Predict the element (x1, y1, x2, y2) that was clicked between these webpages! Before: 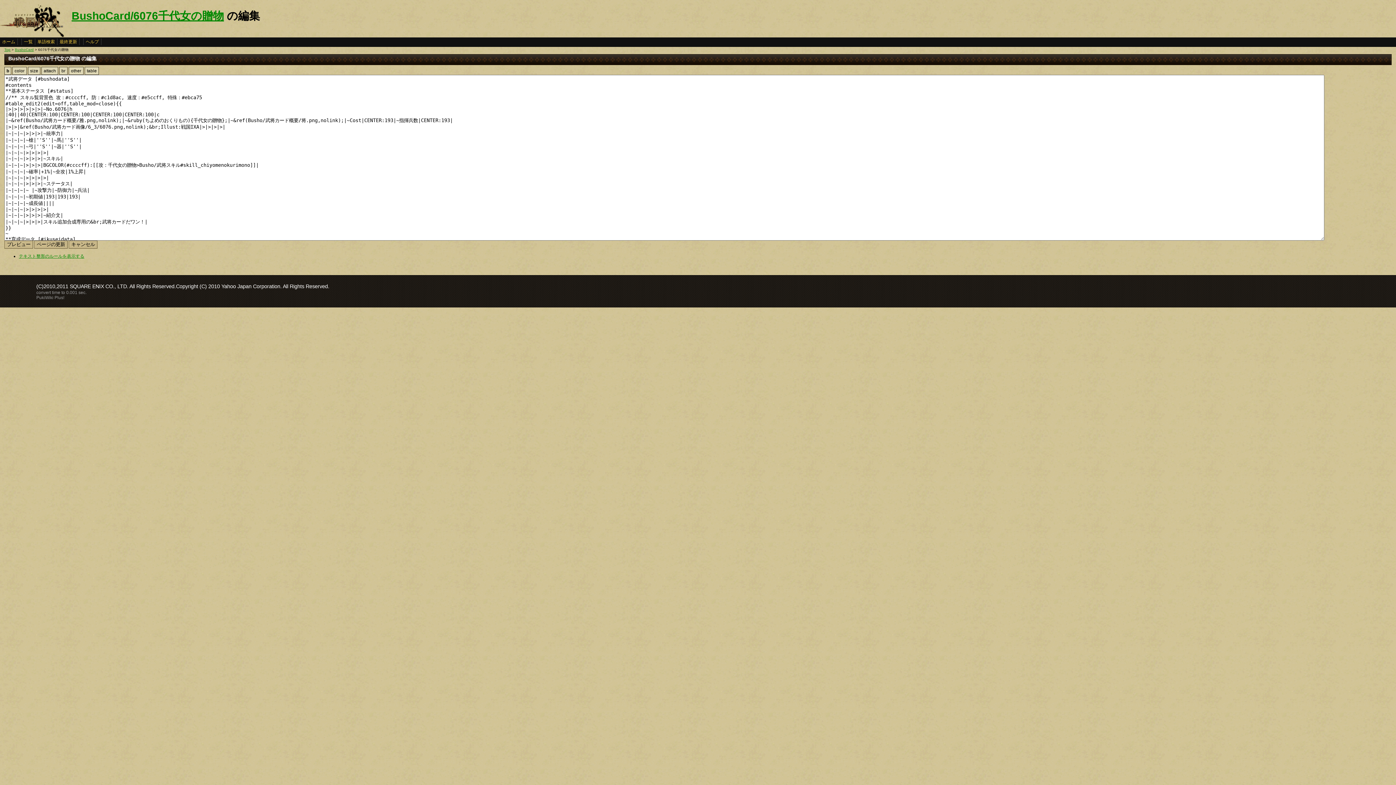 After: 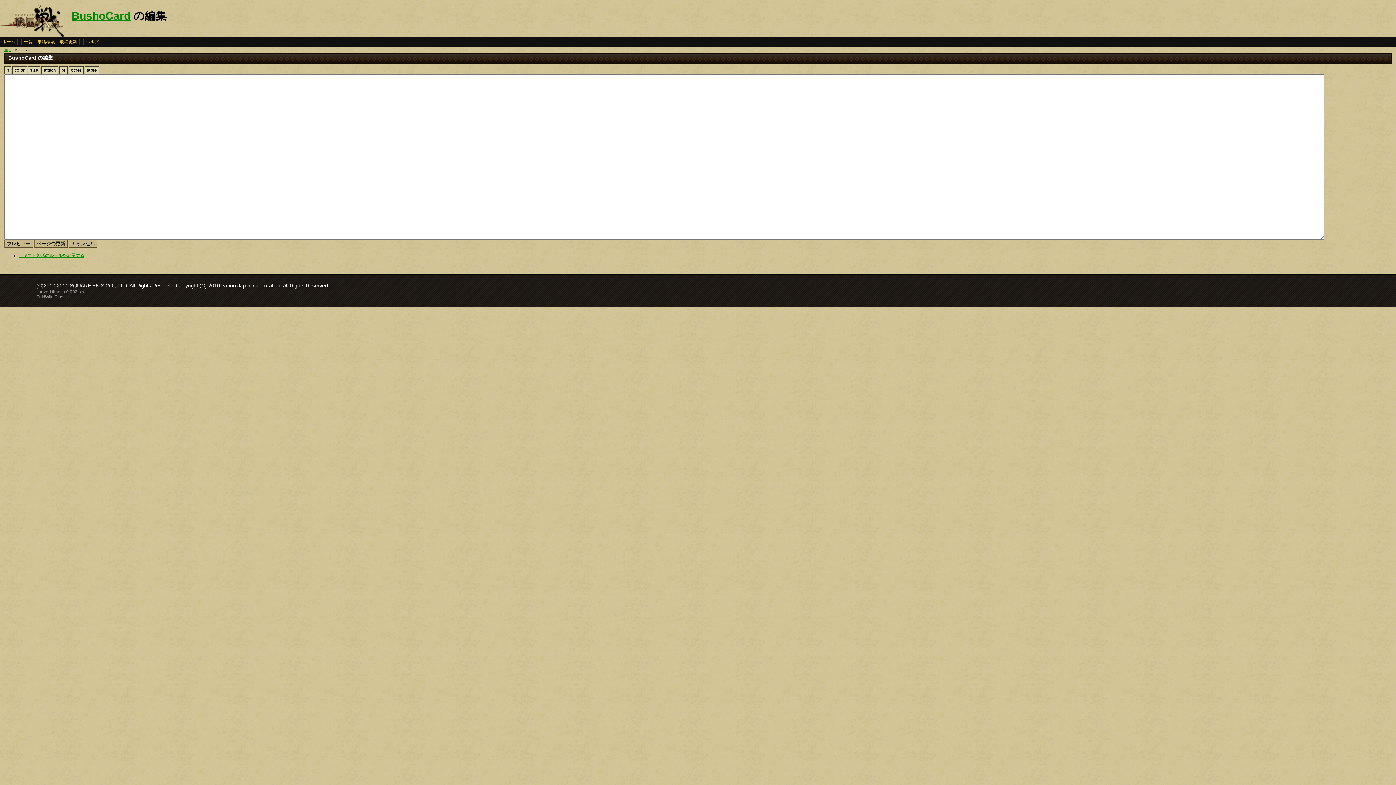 Action: label: BushoCard bbox: (14, 47, 33, 51)